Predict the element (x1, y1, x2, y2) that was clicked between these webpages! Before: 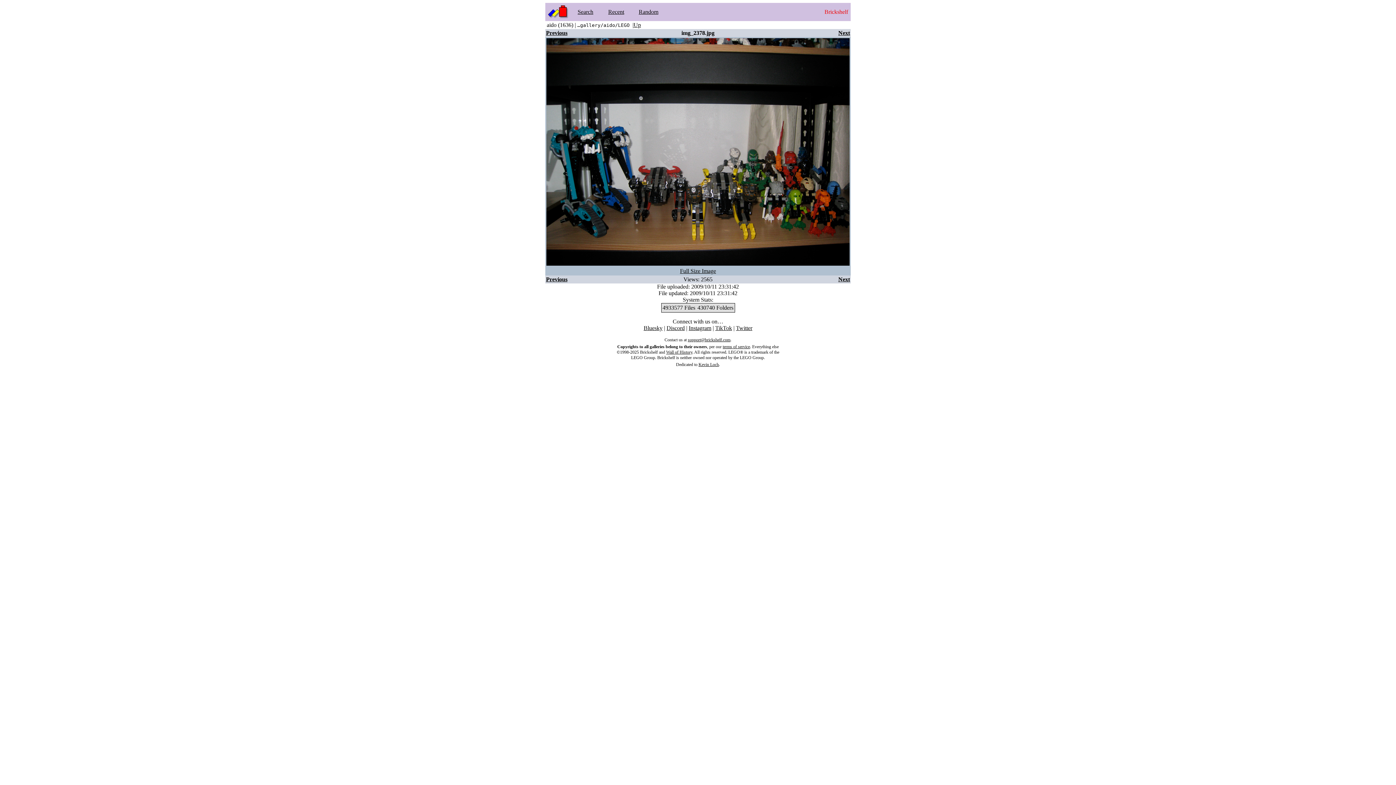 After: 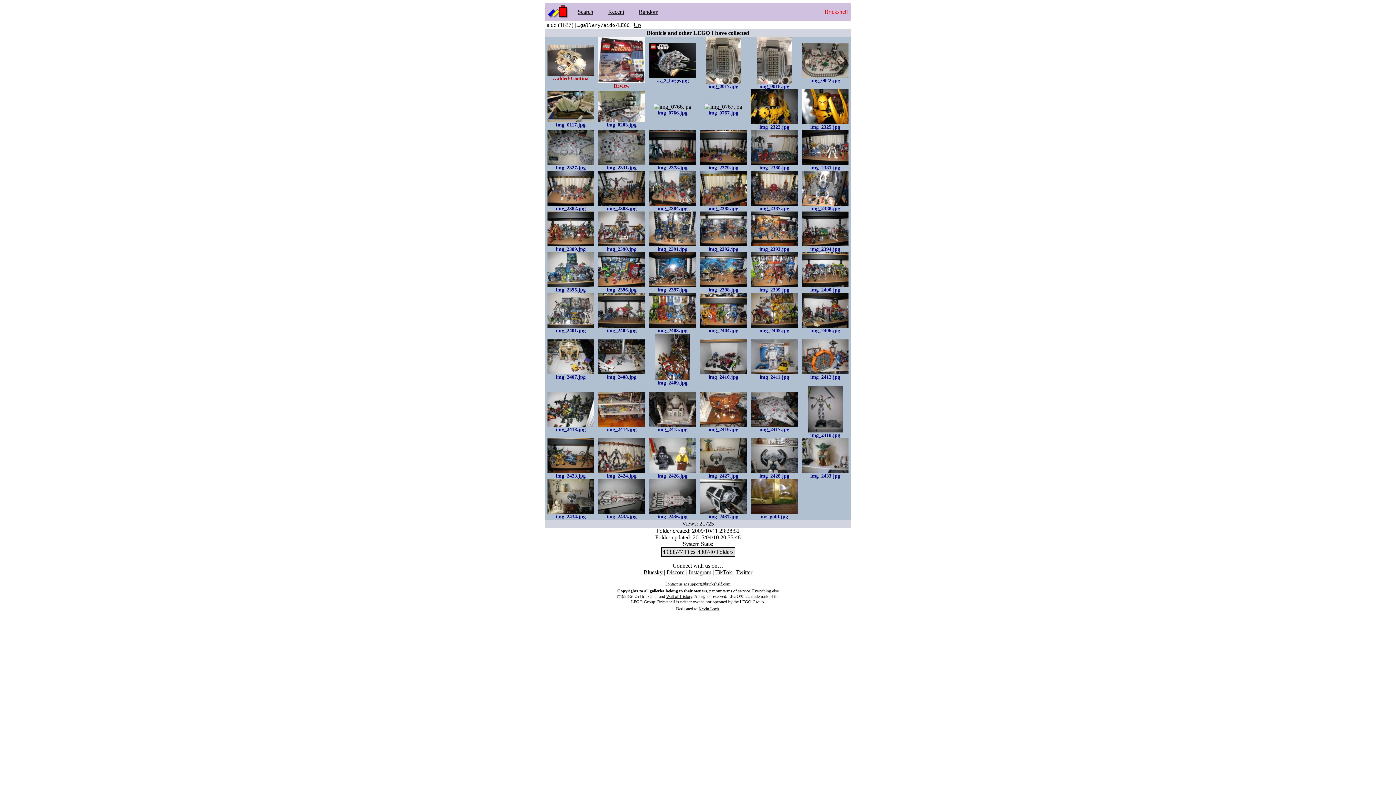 Action: label: Up bbox: (633, 21, 641, 28)